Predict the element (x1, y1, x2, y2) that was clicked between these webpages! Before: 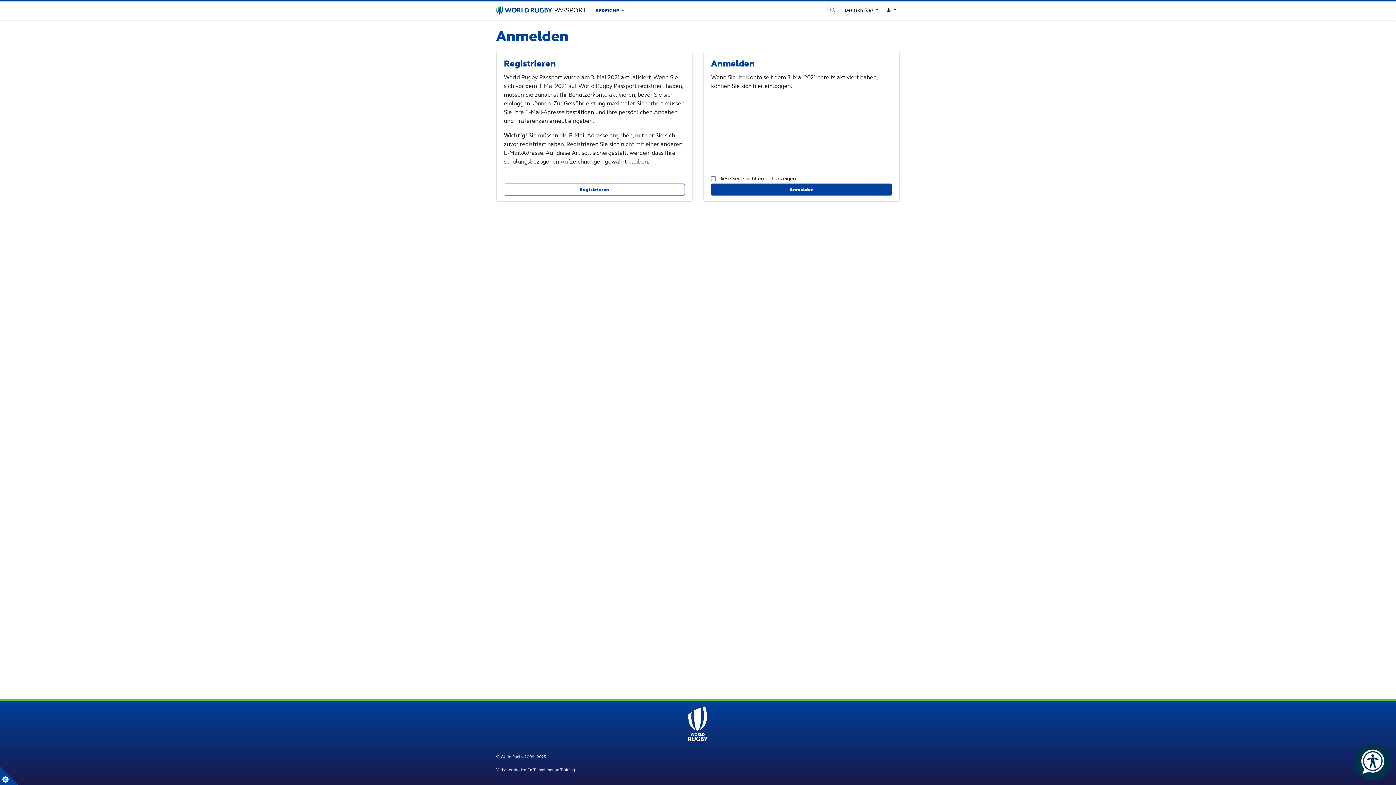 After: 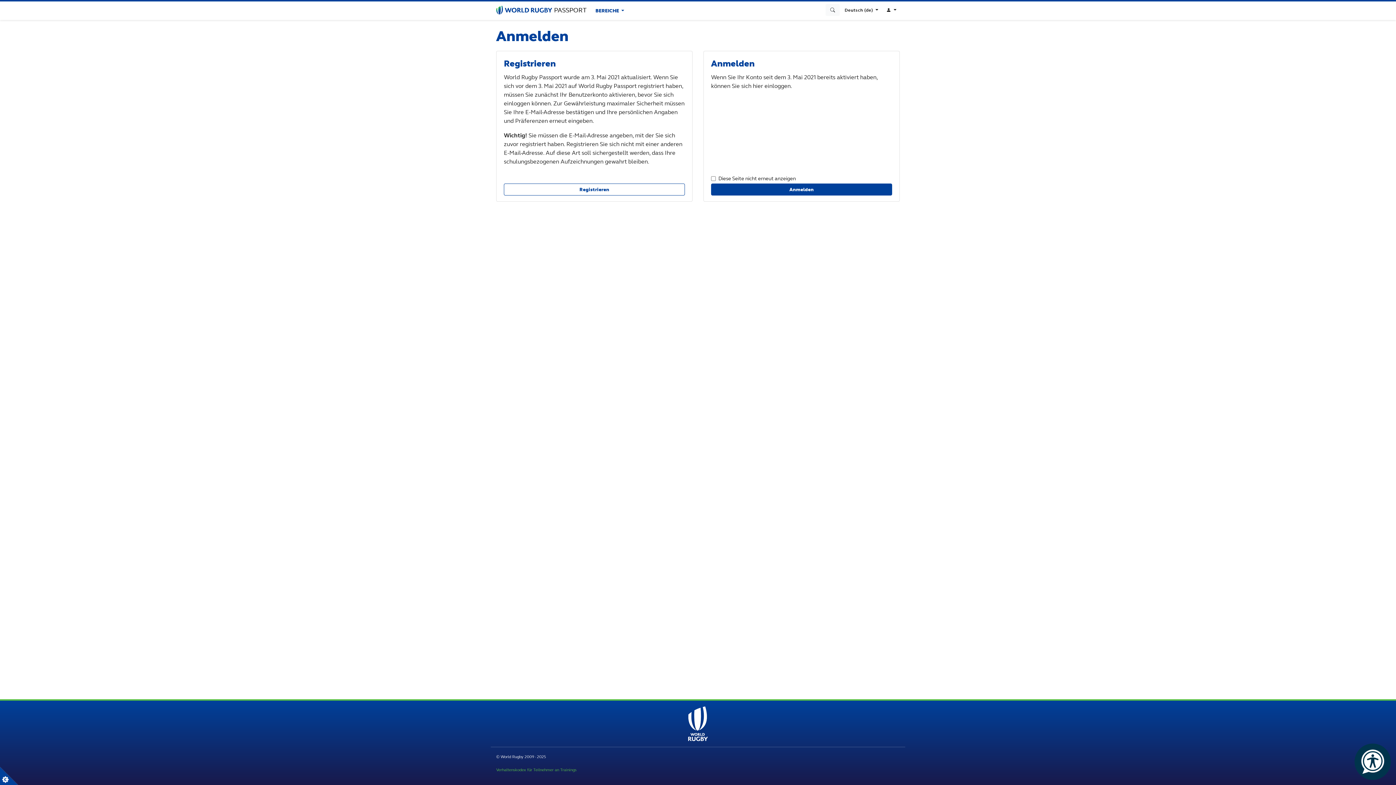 Action: label: Verhaltenskodex für Teilnehmer an Trainings bbox: (496, 767, 576, 772)